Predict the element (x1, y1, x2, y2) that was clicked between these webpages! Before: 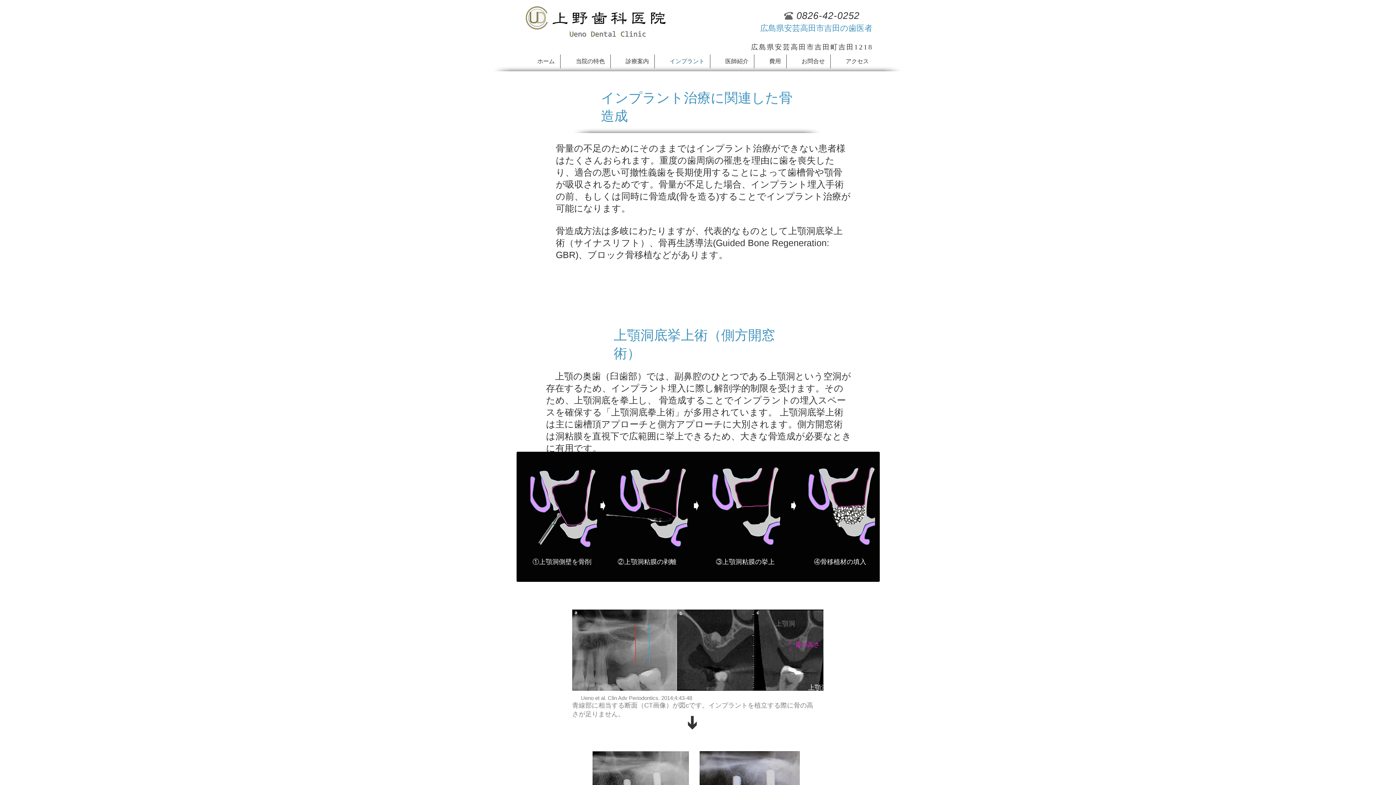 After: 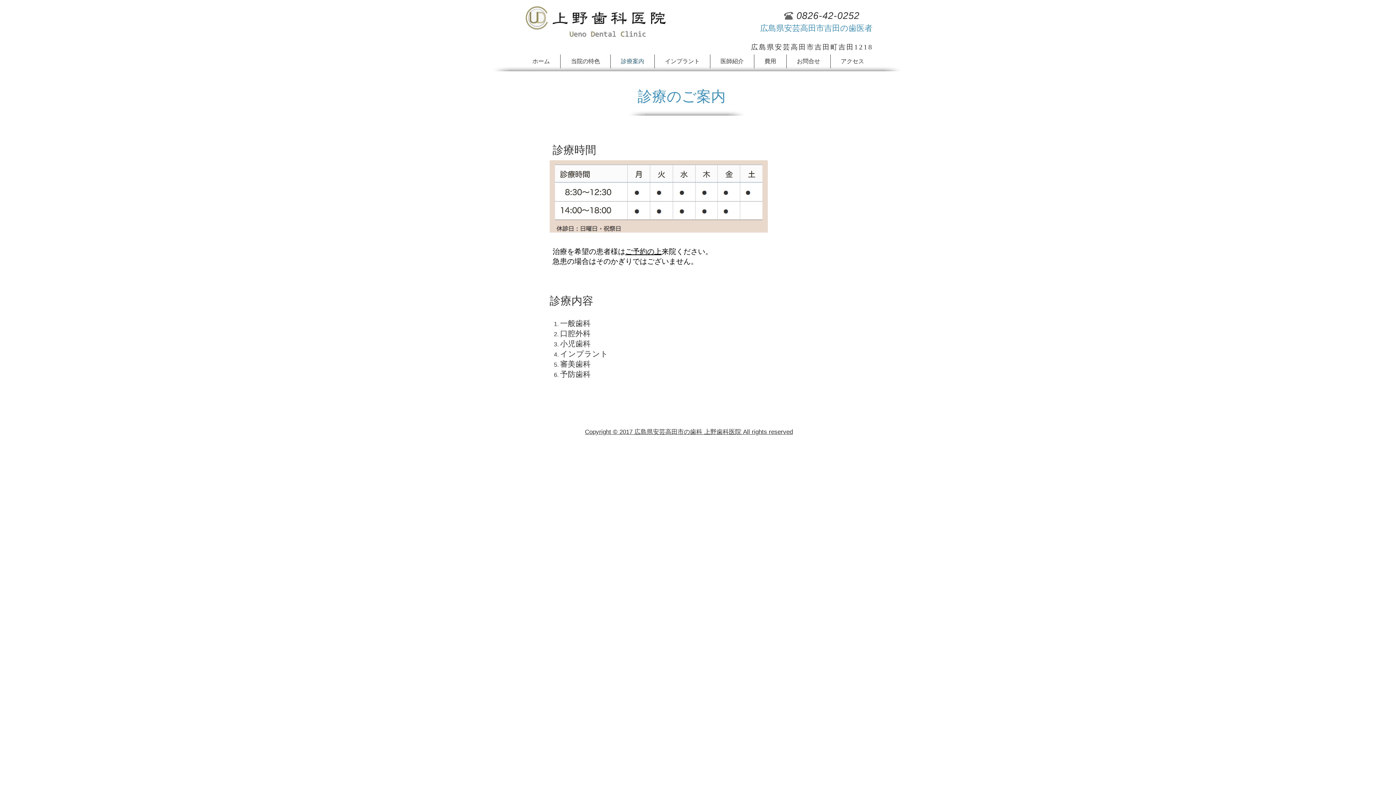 Action: bbox: (610, 54, 654, 68) label: 診療案内